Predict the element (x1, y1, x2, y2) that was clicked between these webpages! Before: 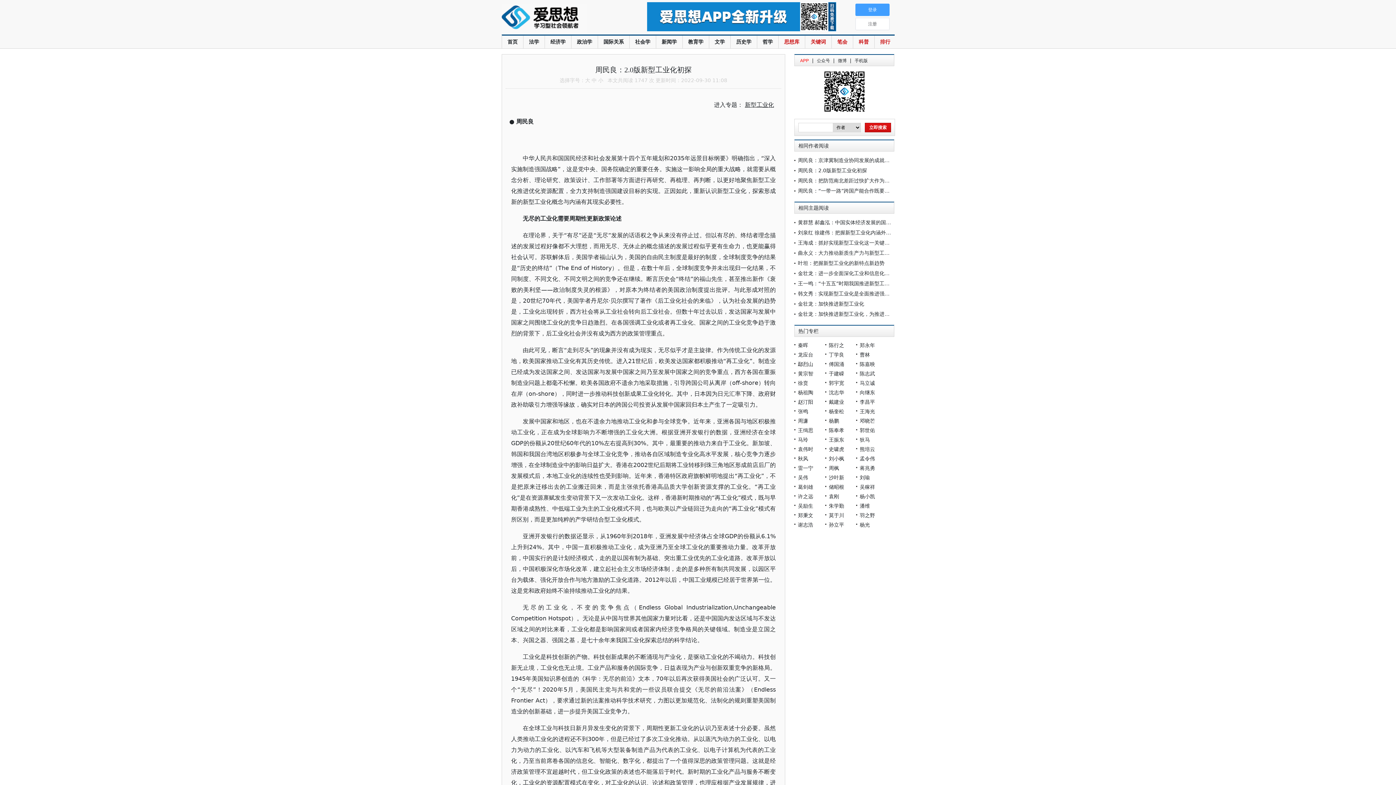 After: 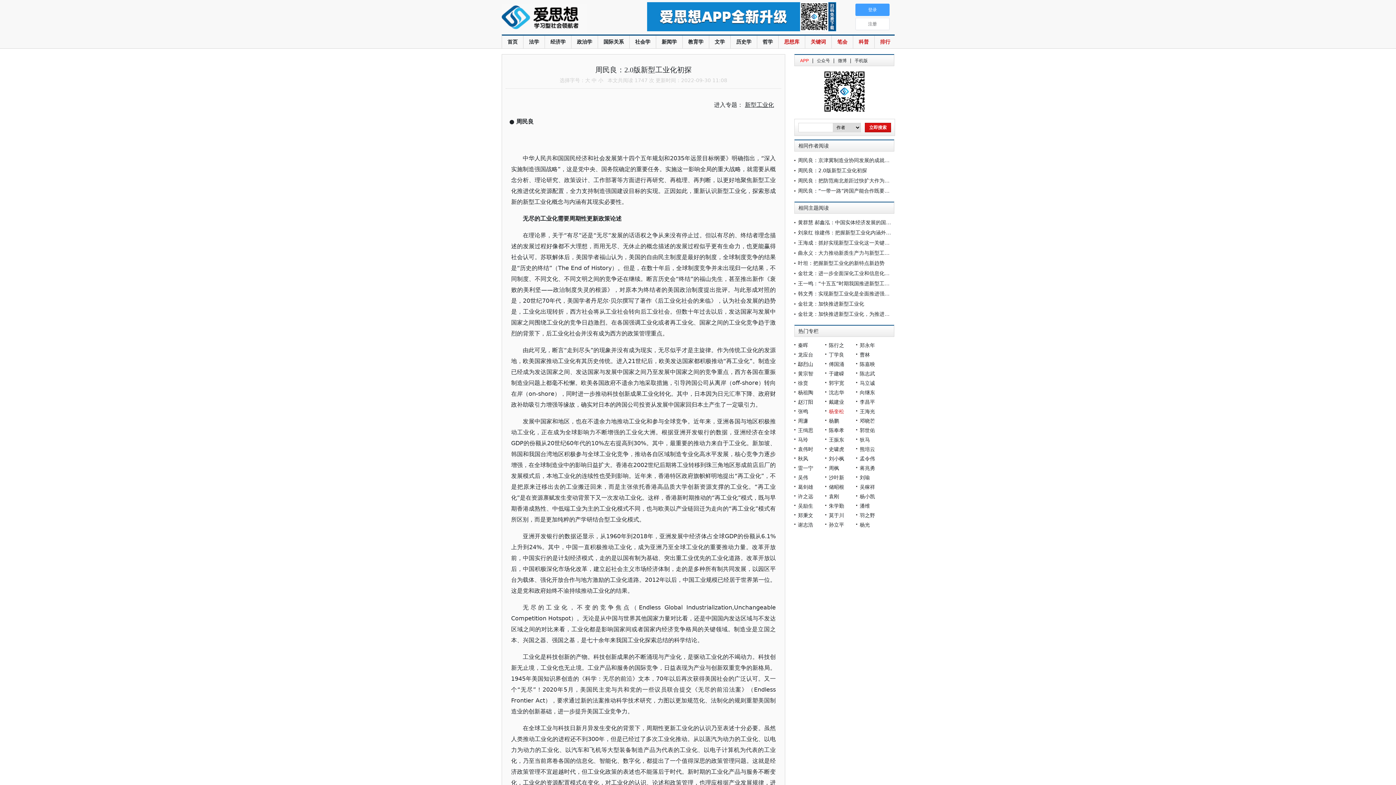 Action: label: 杨奎松 bbox: (829, 408, 844, 414)